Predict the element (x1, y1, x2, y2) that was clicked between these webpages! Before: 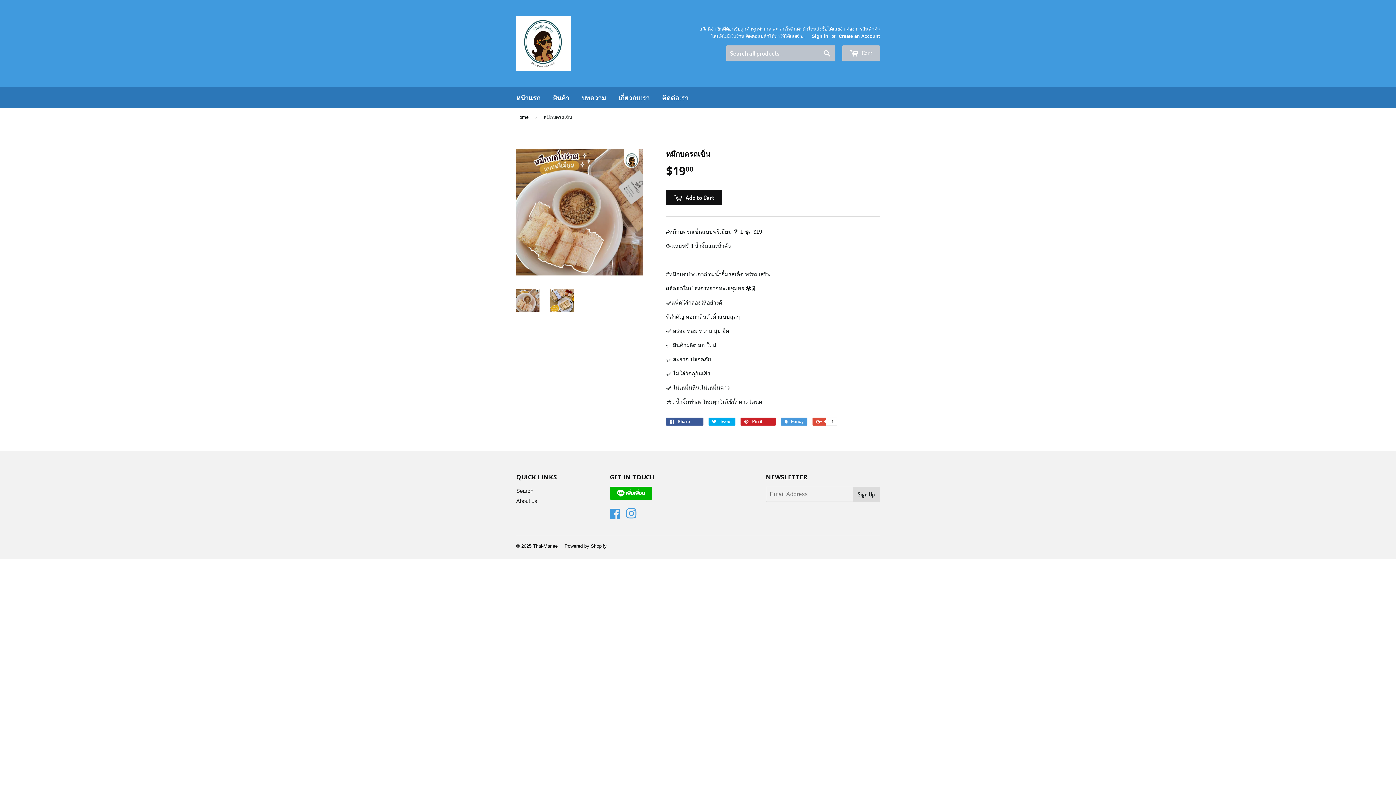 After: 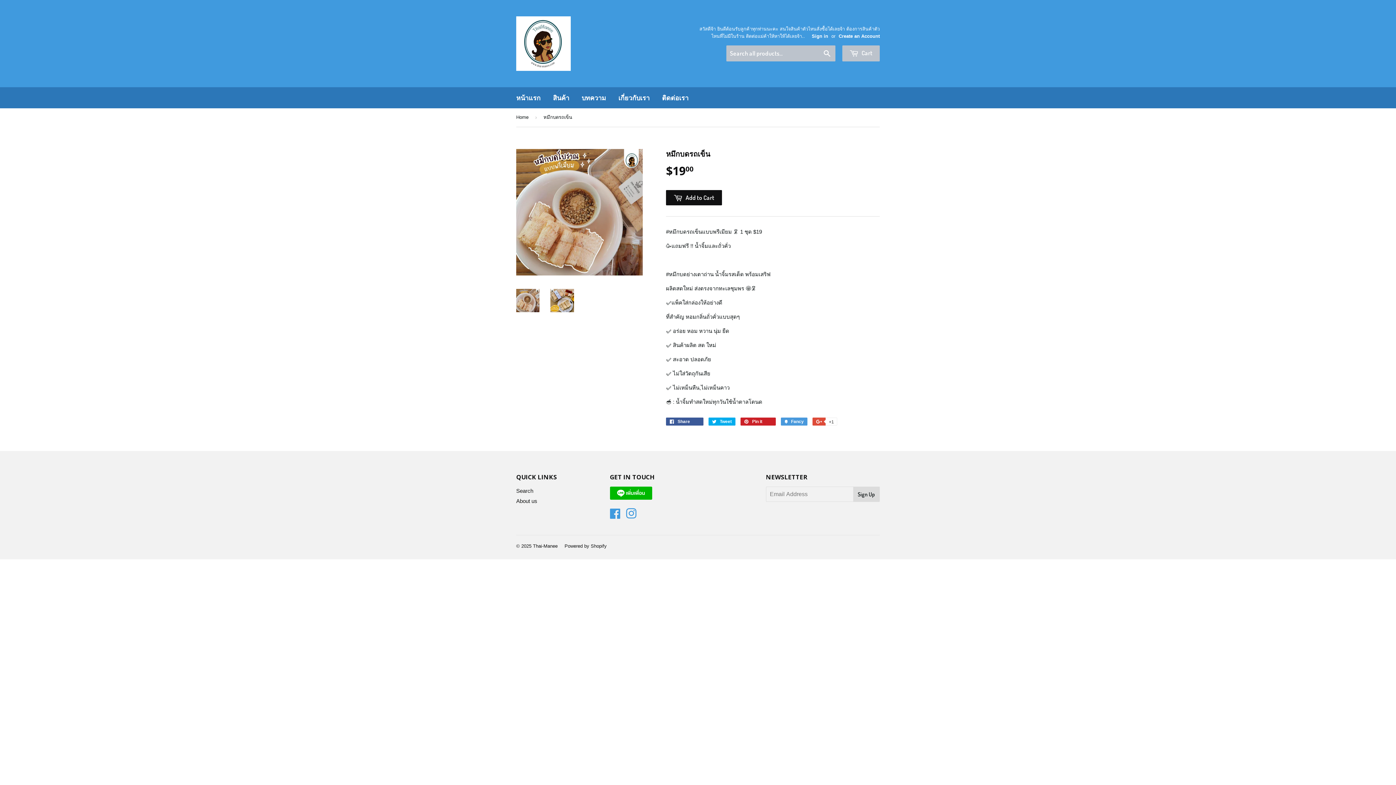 Action: bbox: (516, 288, 539, 312)